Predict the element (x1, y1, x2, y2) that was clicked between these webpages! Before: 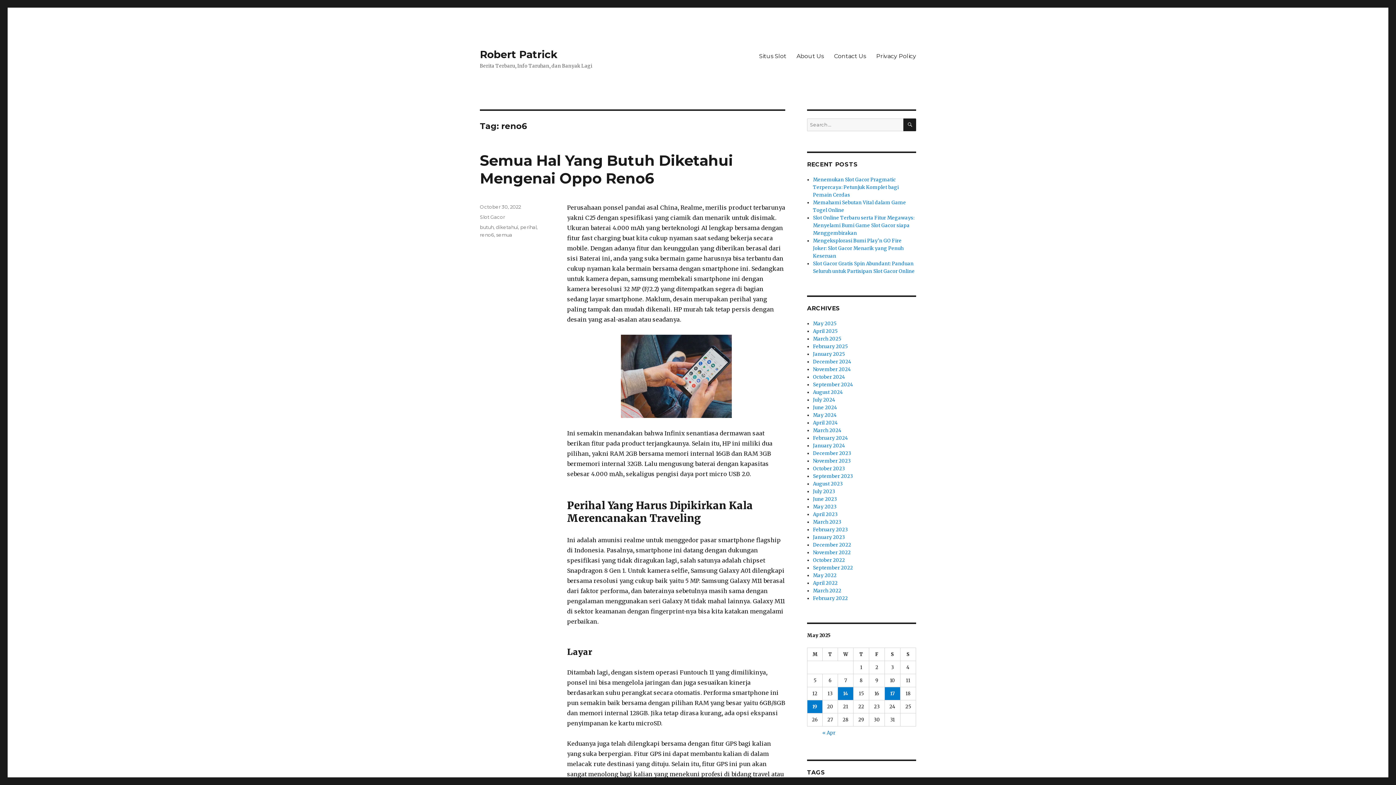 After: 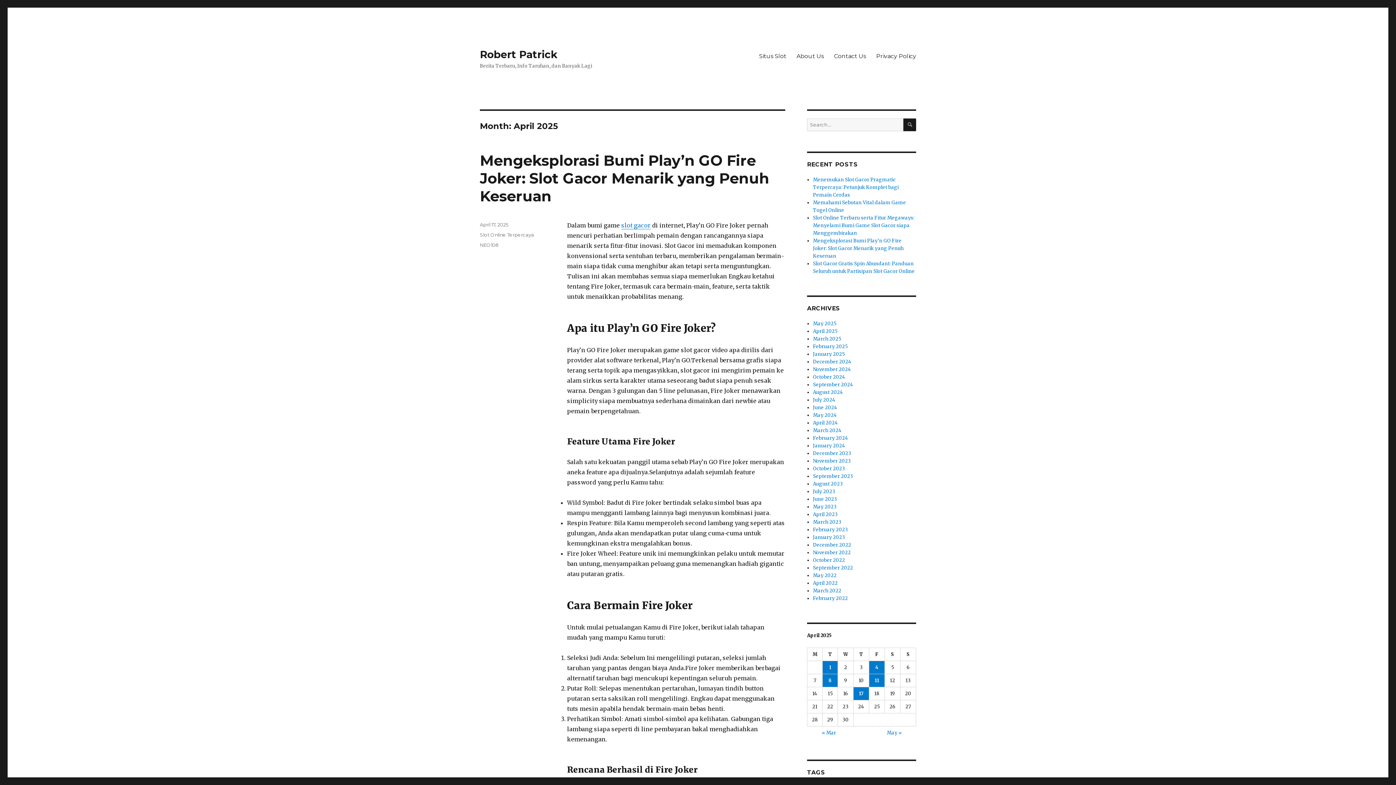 Action: bbox: (813, 328, 837, 334) label: April 2025